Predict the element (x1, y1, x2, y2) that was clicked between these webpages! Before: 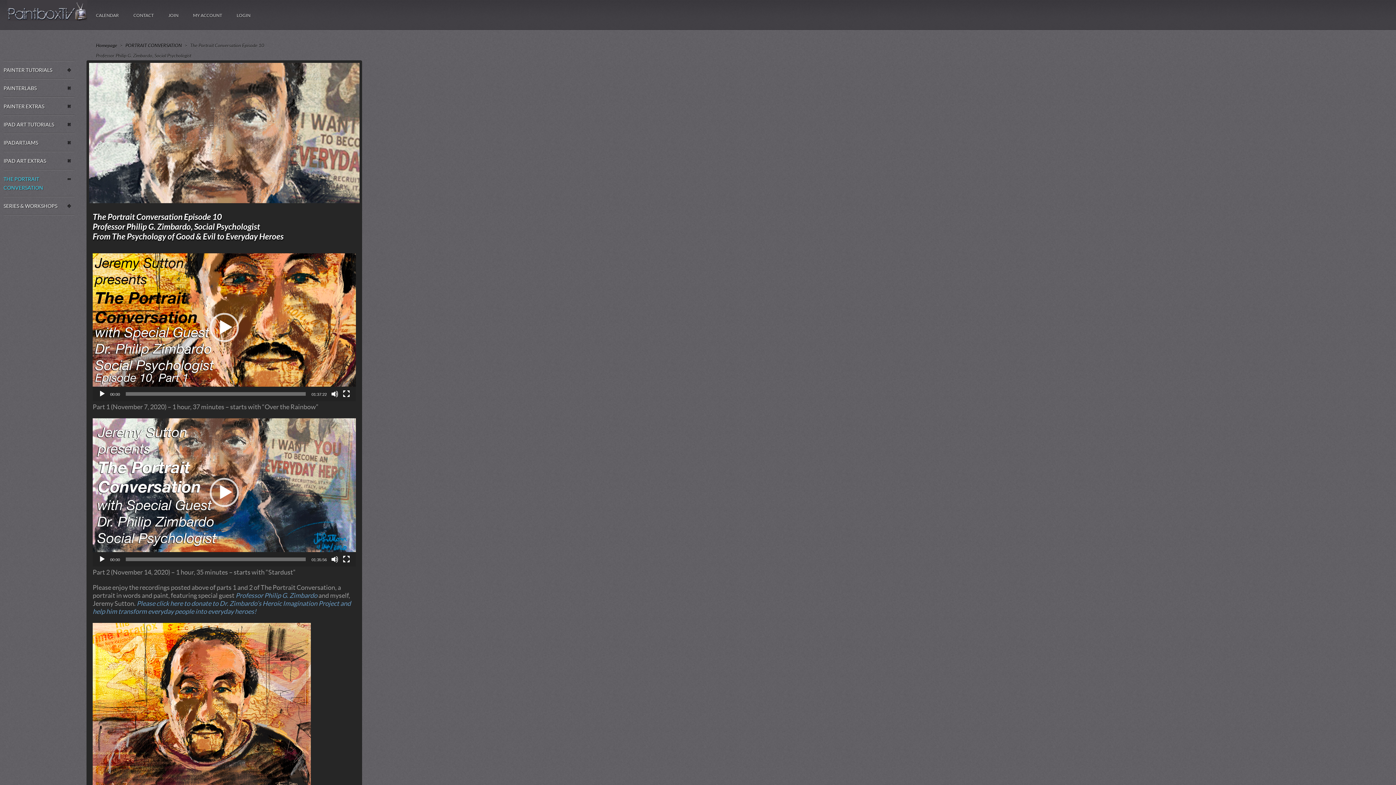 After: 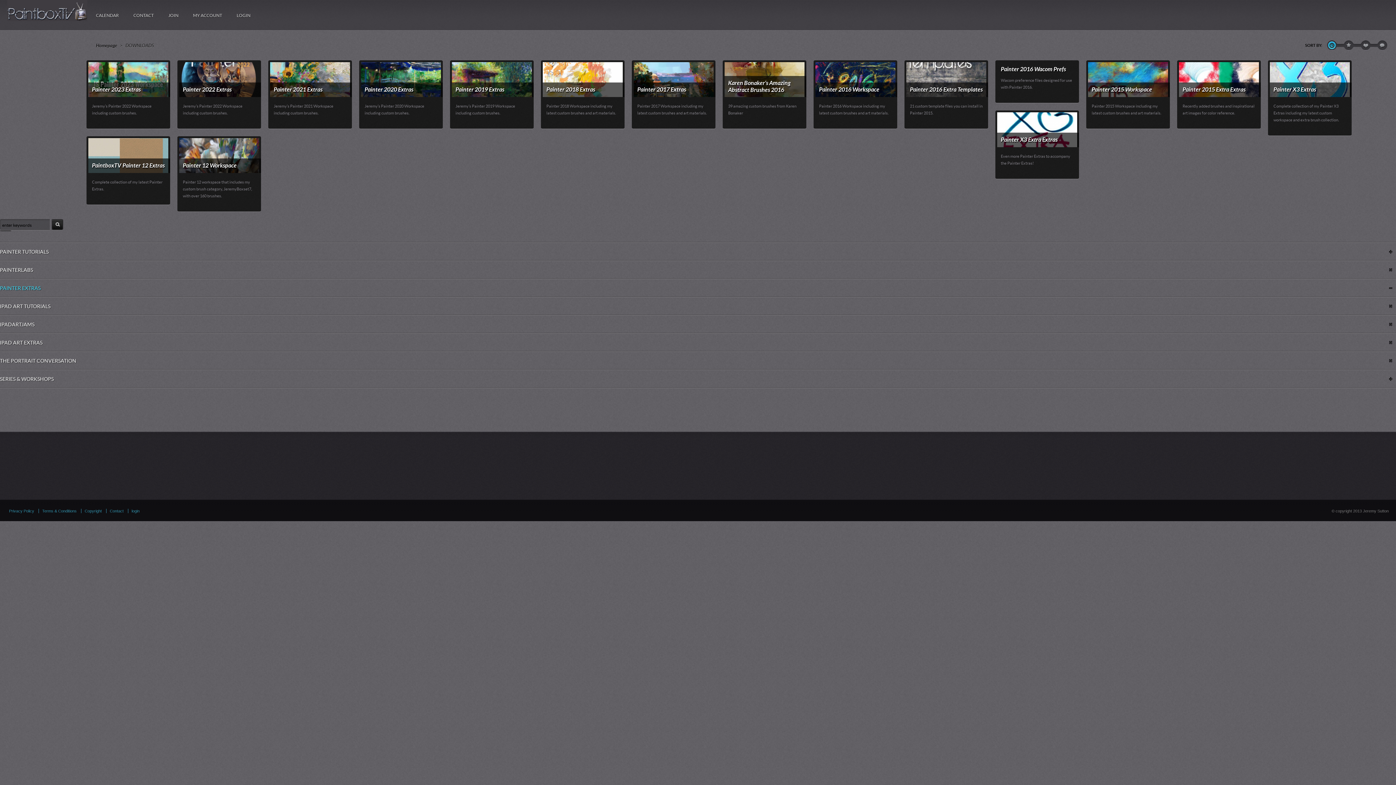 Action: bbox: (3, 103, 44, 109) label: PAINTER EXTRAS